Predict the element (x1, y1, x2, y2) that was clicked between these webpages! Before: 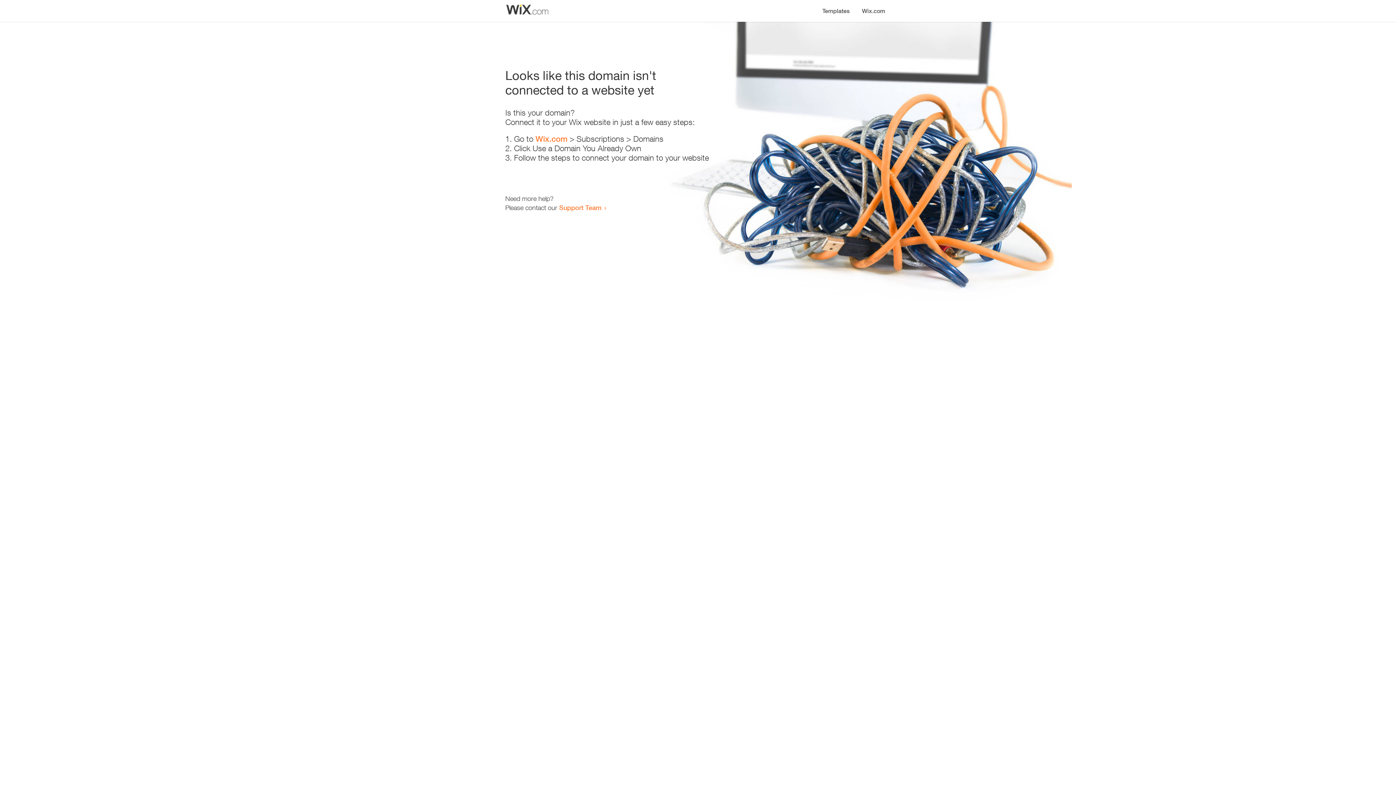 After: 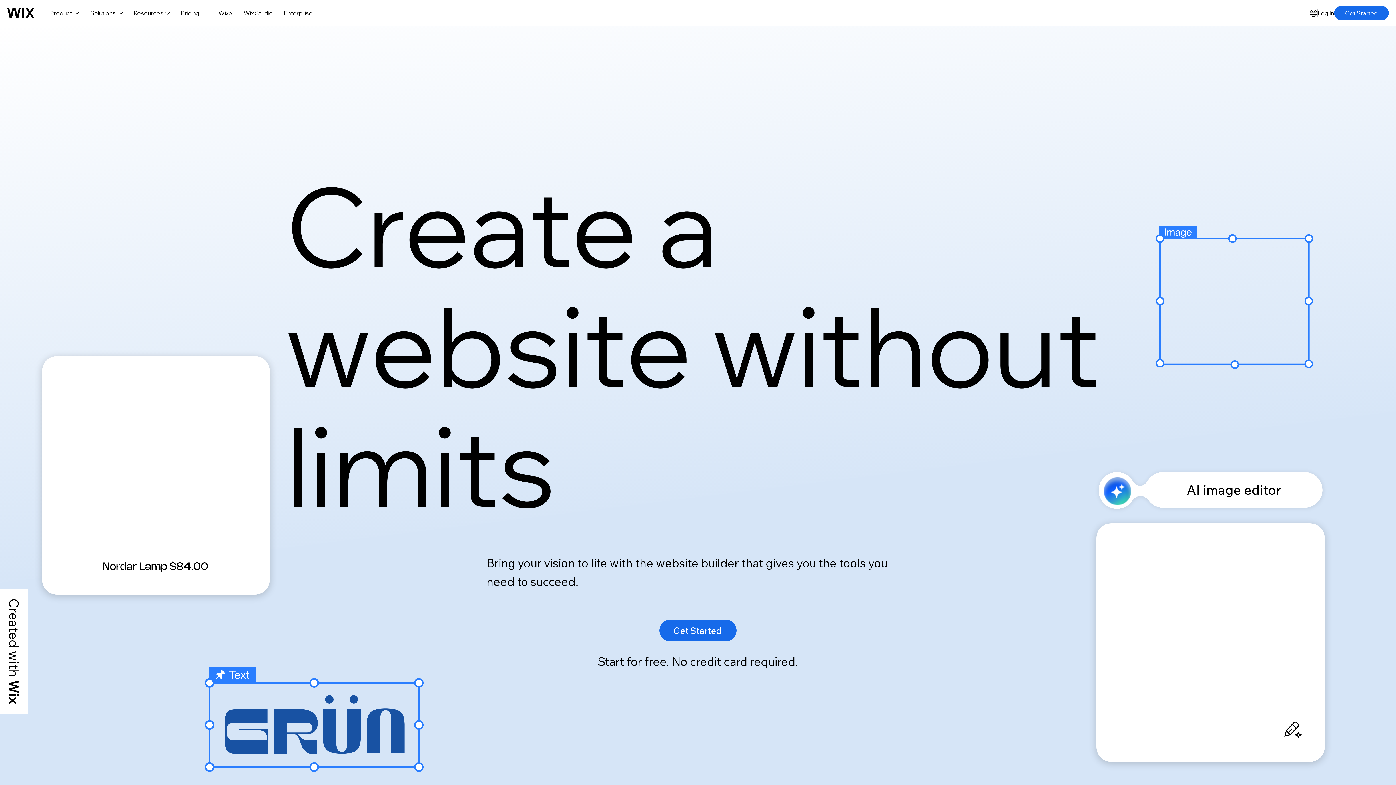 Action: bbox: (856, 0, 890, 14) label: Wix.com